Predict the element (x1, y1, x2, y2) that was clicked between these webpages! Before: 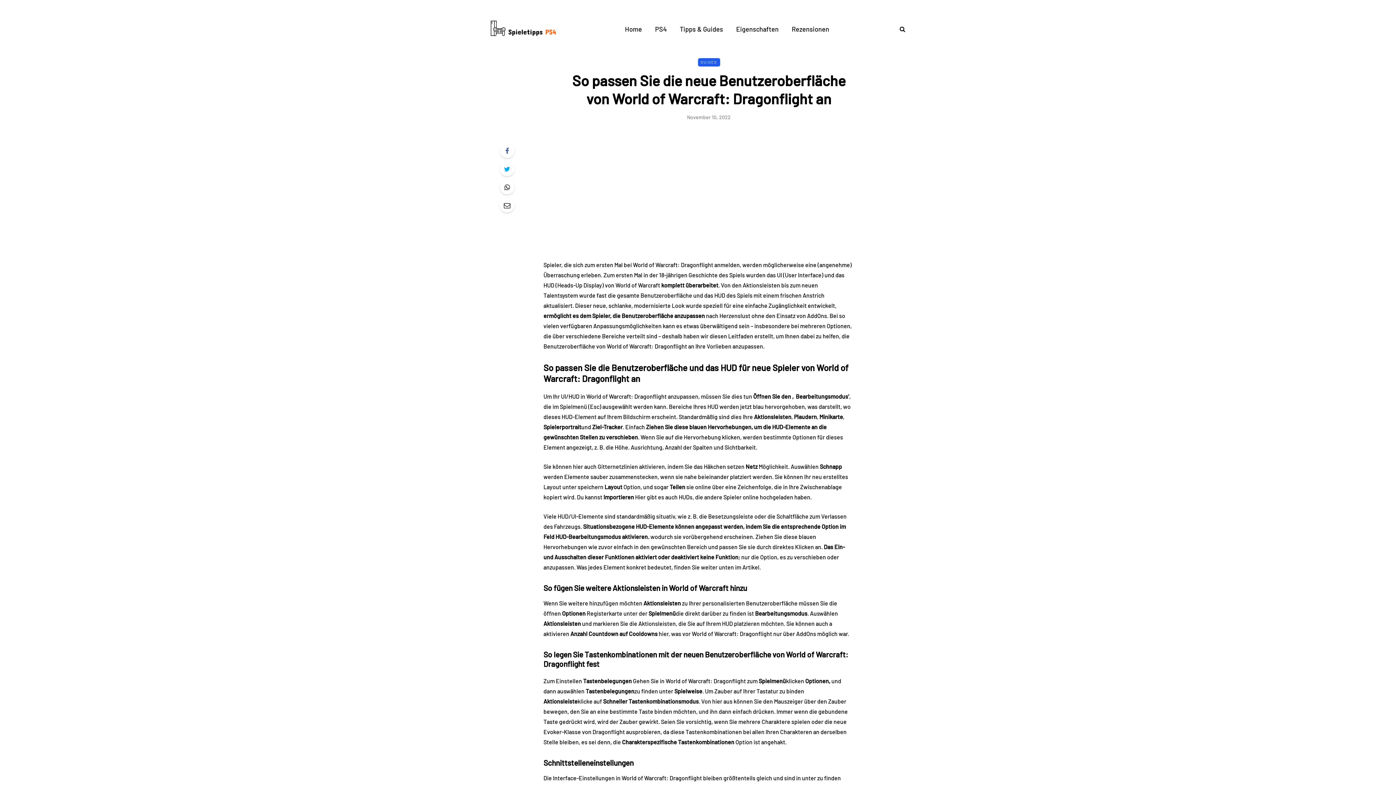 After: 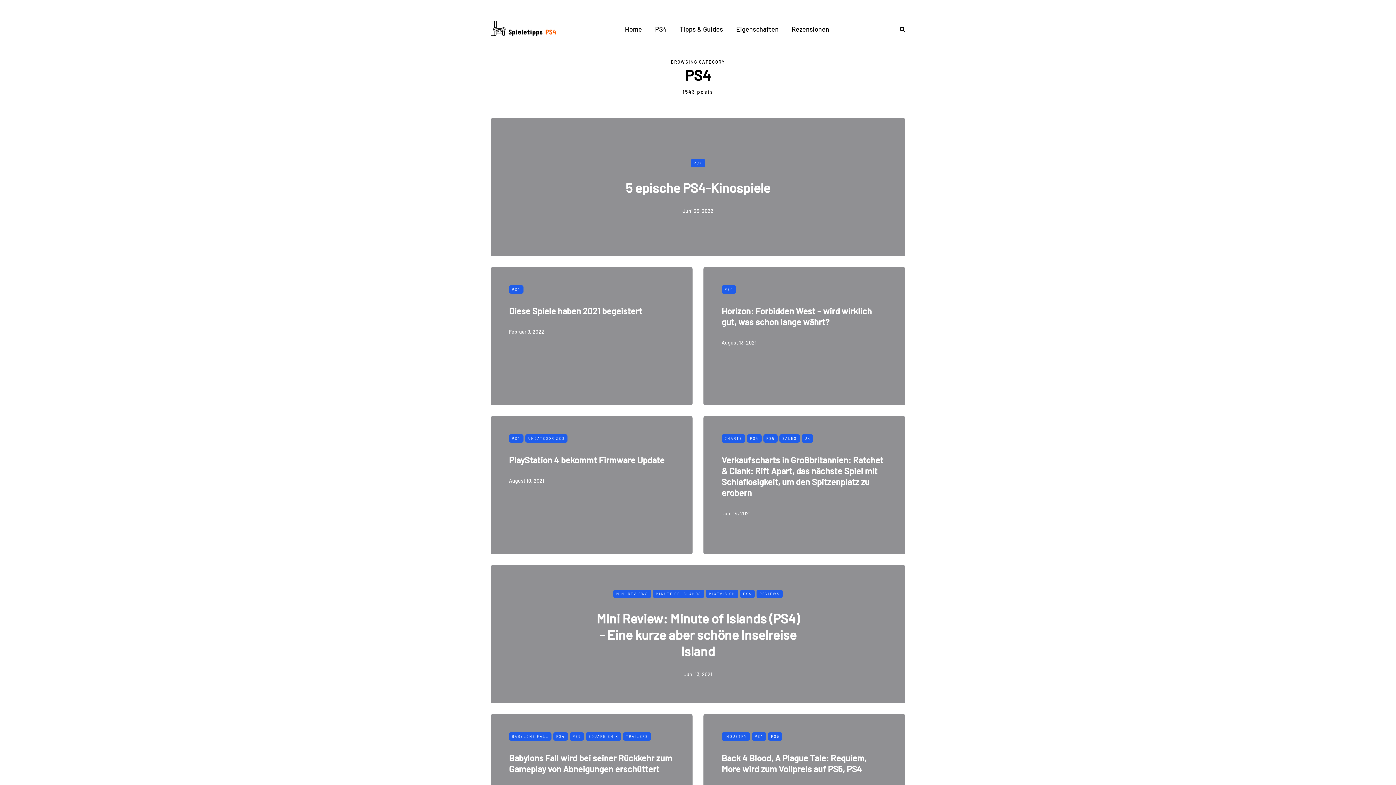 Action: bbox: (648, 24, 673, 34) label: PS4